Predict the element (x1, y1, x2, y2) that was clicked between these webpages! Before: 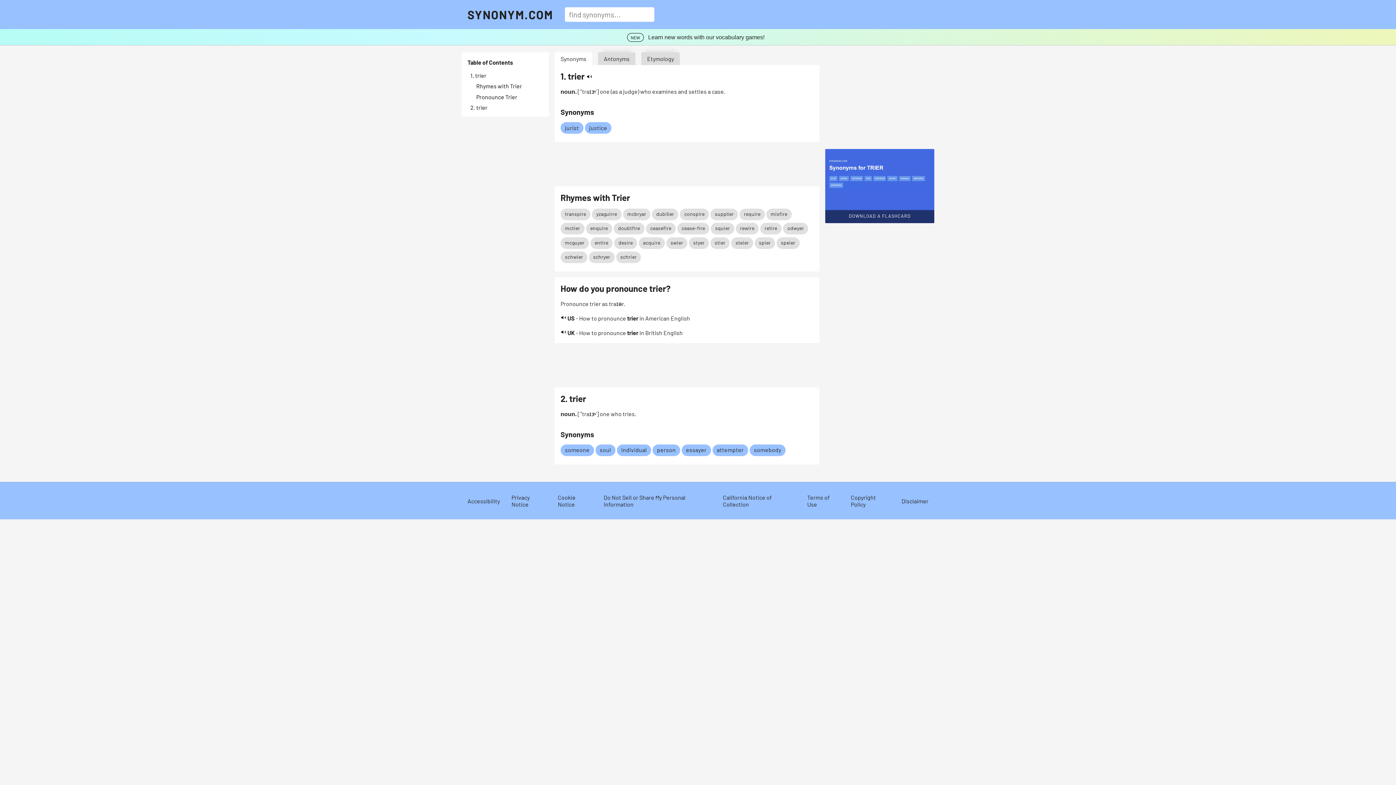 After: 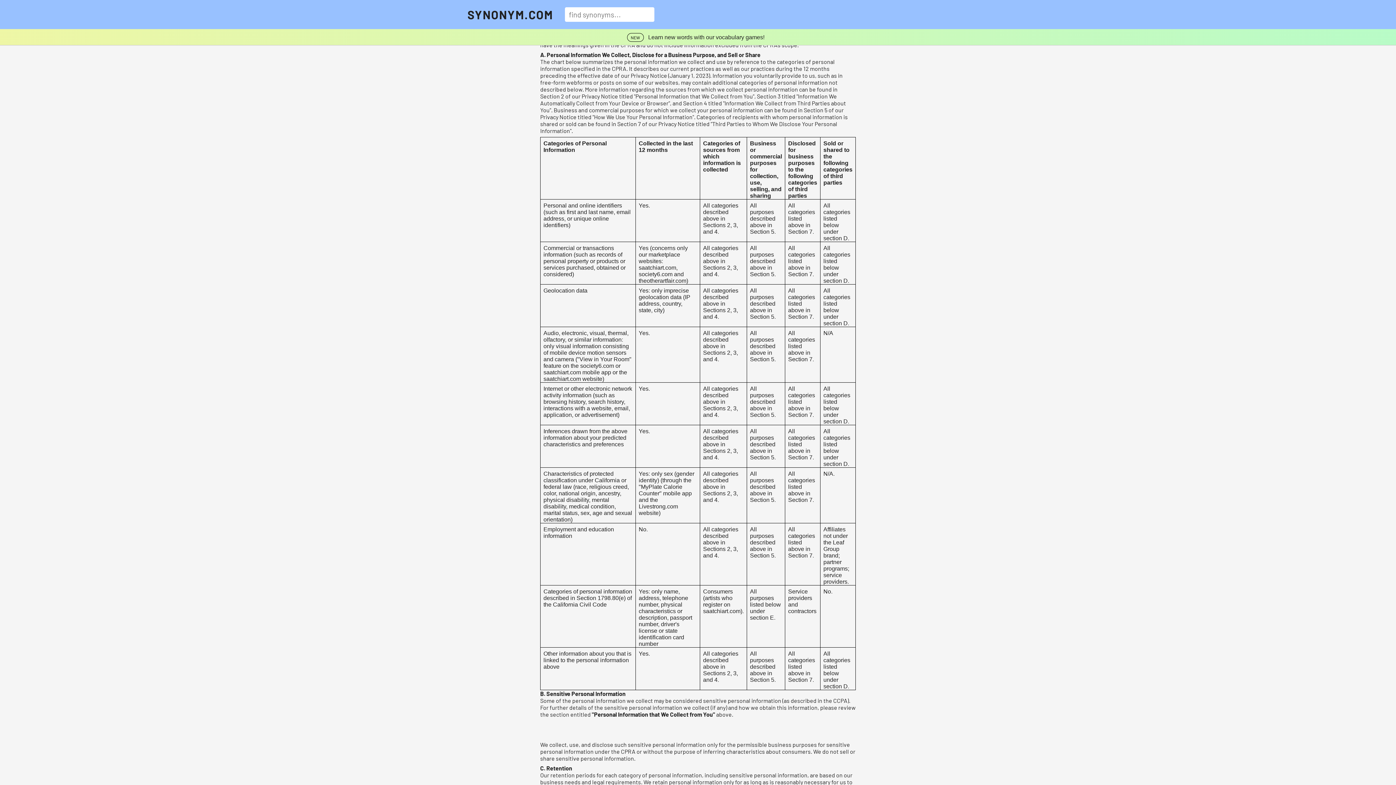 Action: bbox: (723, 494, 772, 508) label: California Notice of Collection